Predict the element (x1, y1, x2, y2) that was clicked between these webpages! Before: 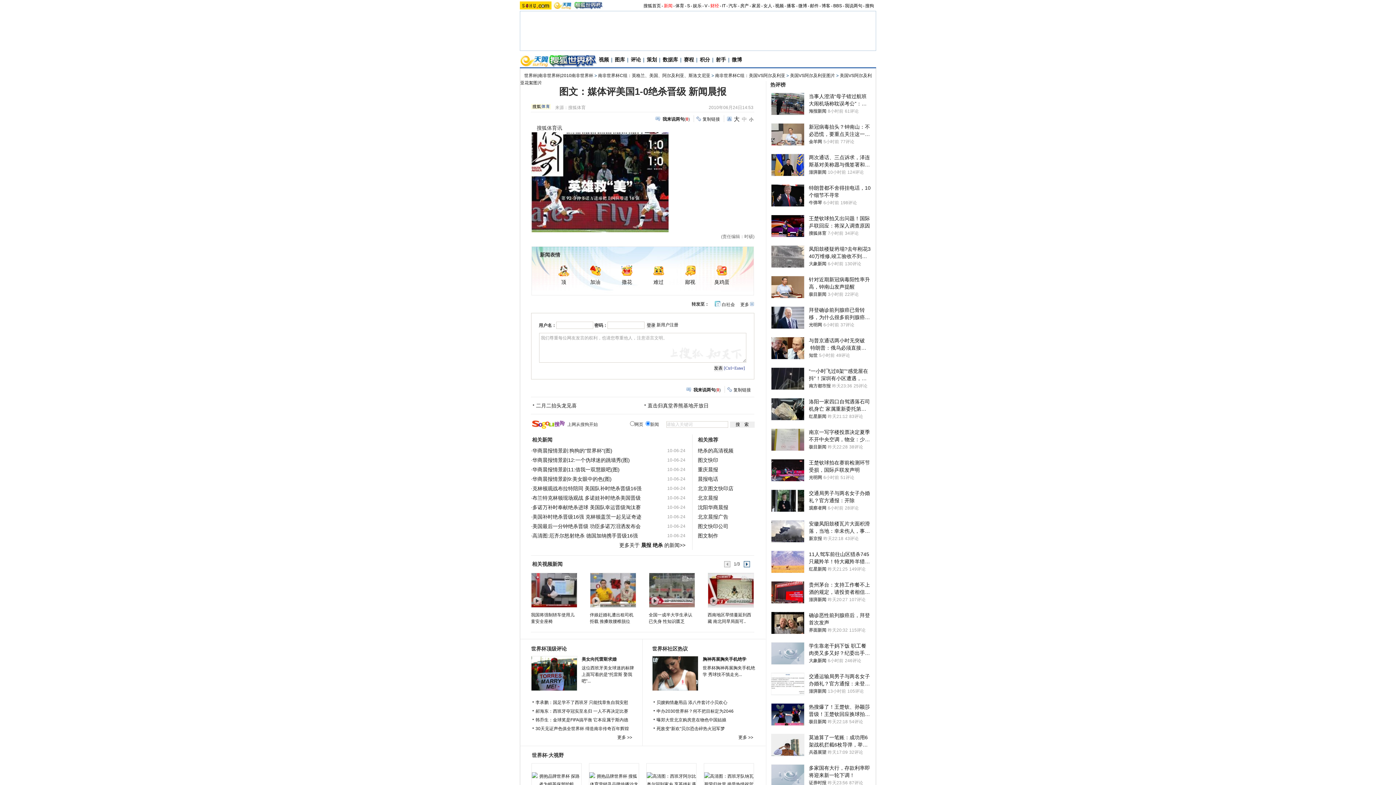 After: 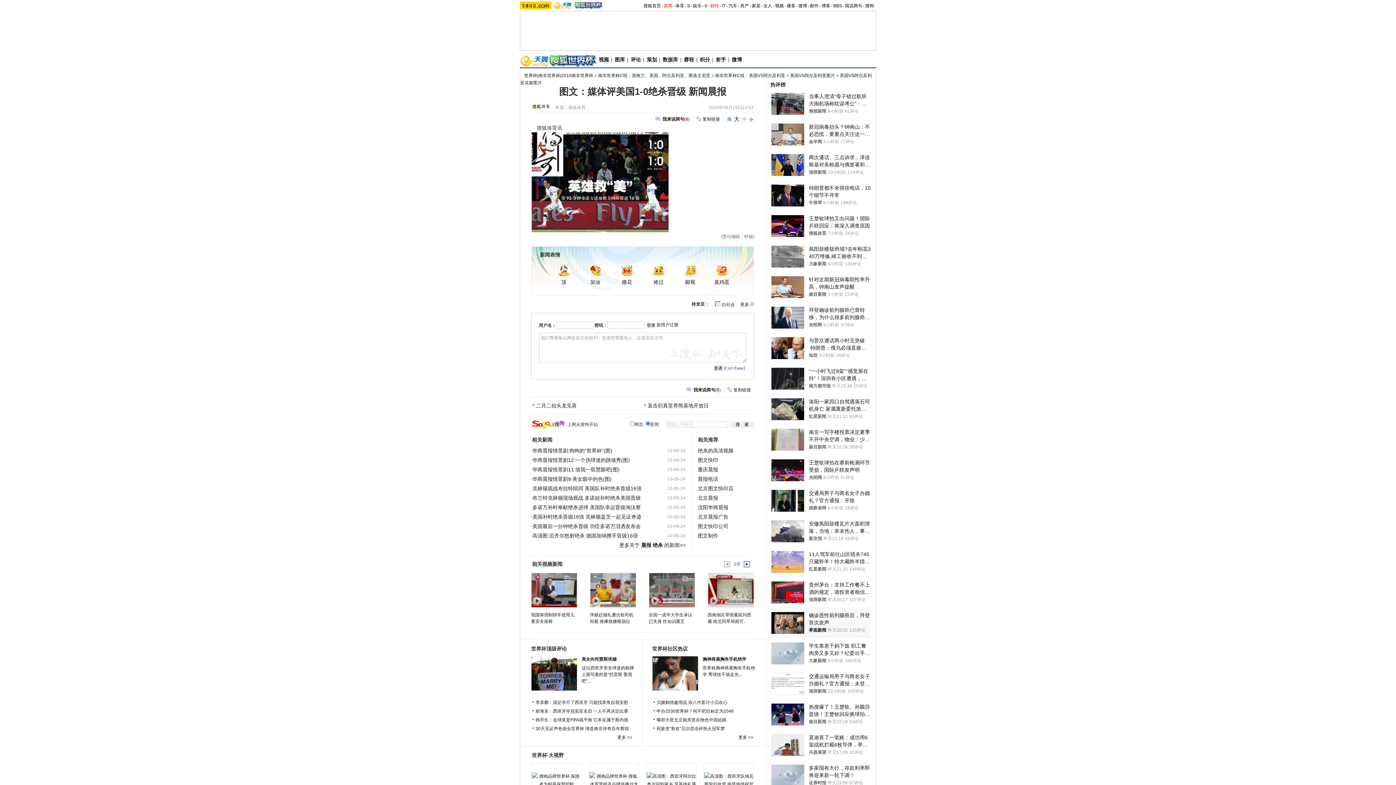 Action: label: 界面新闻 bbox: (809, 627, 826, 633)